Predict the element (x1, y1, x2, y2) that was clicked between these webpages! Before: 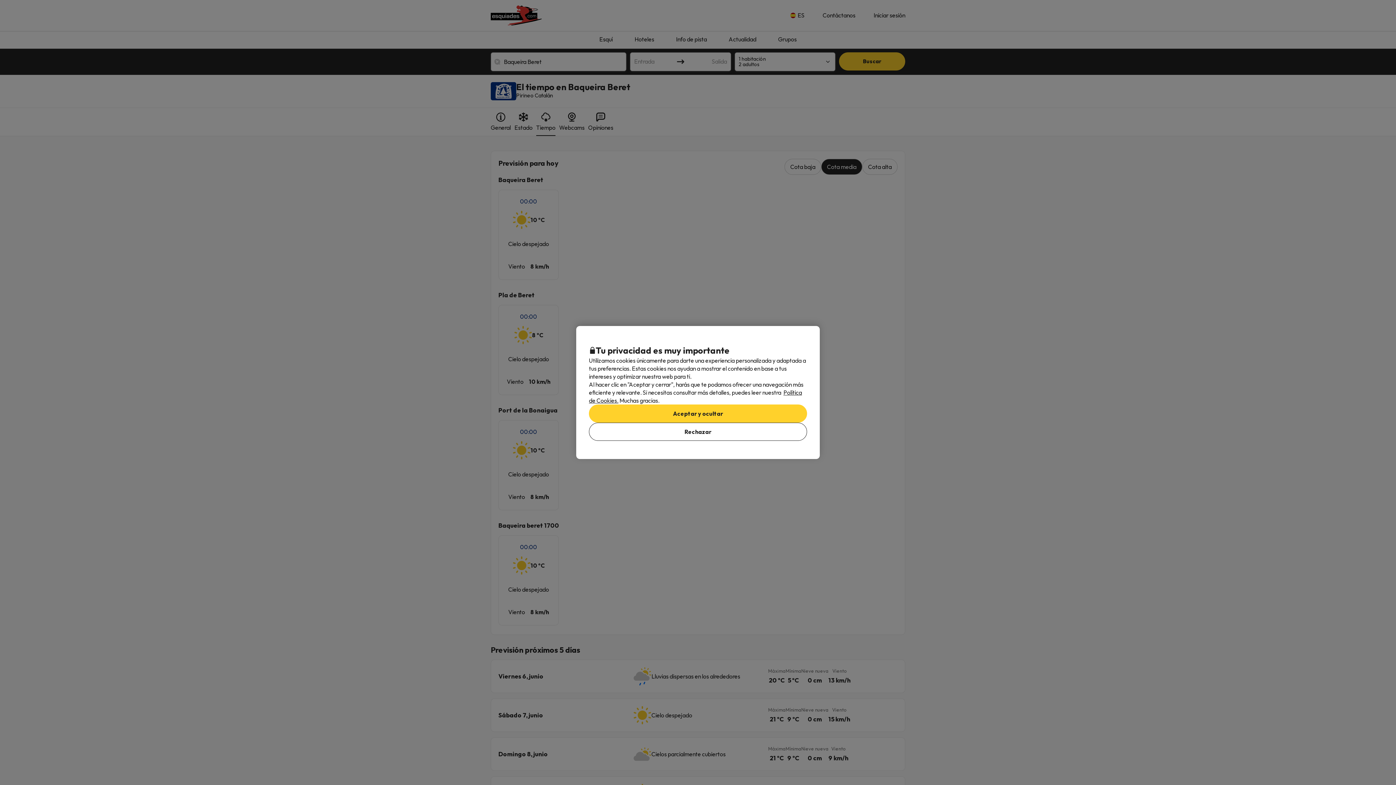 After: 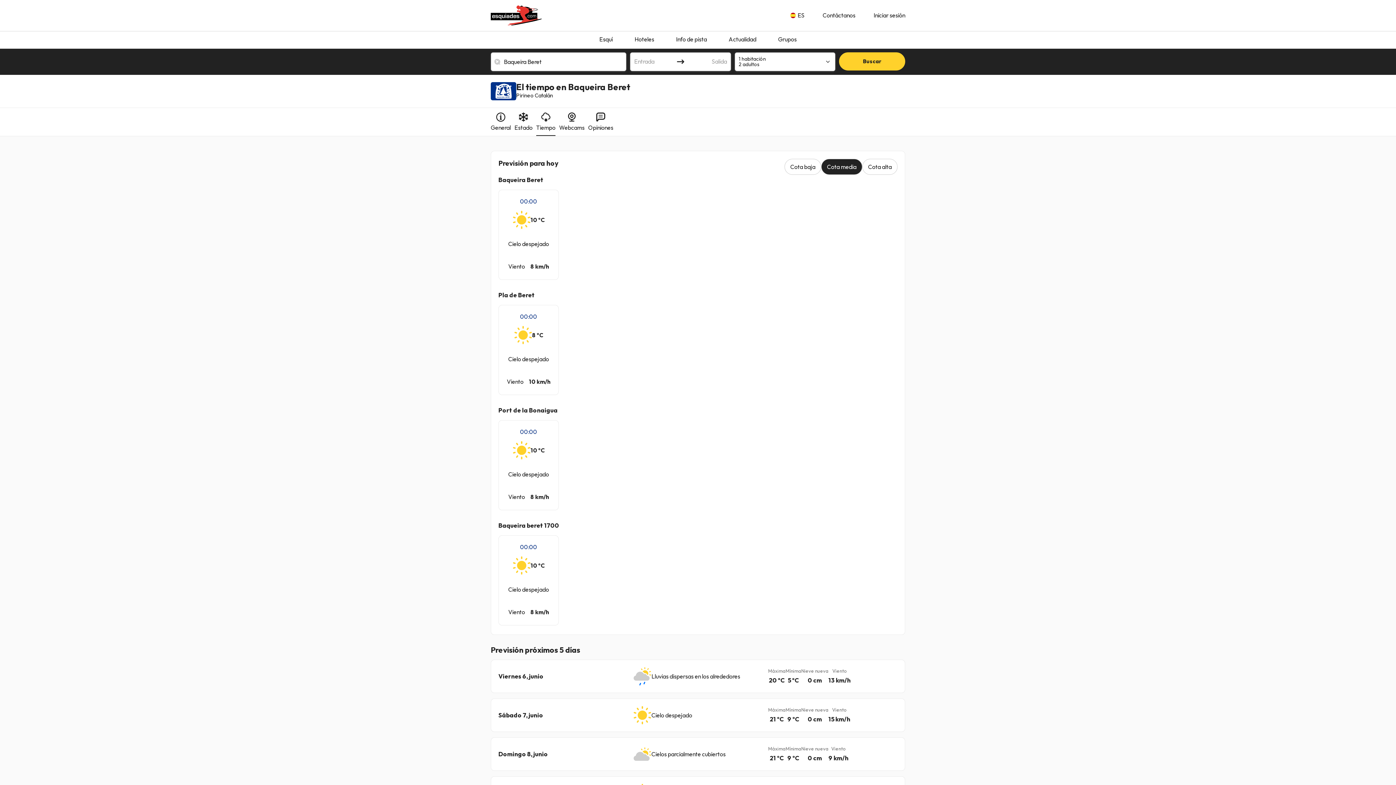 Action: bbox: (589, 404, 807, 422) label: Aceptar y ocultar